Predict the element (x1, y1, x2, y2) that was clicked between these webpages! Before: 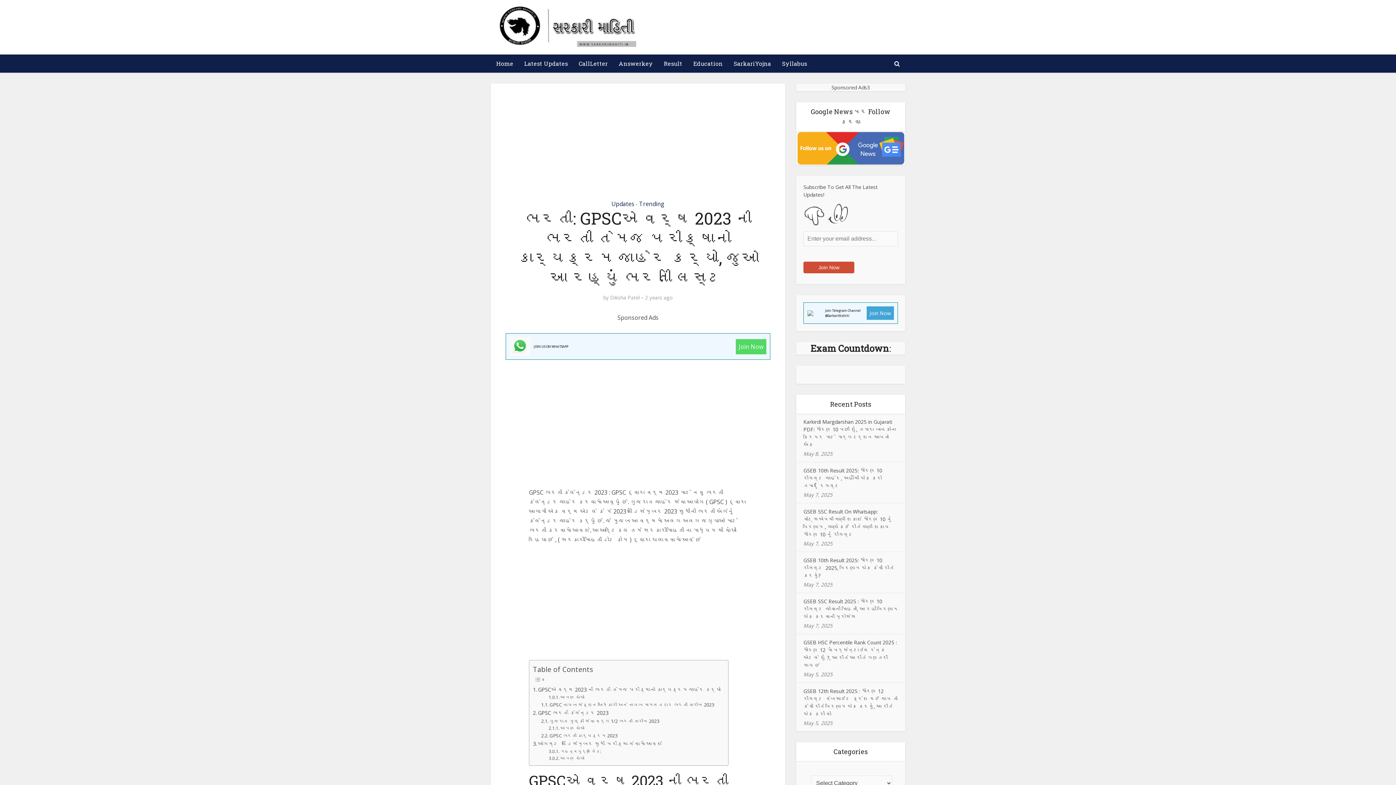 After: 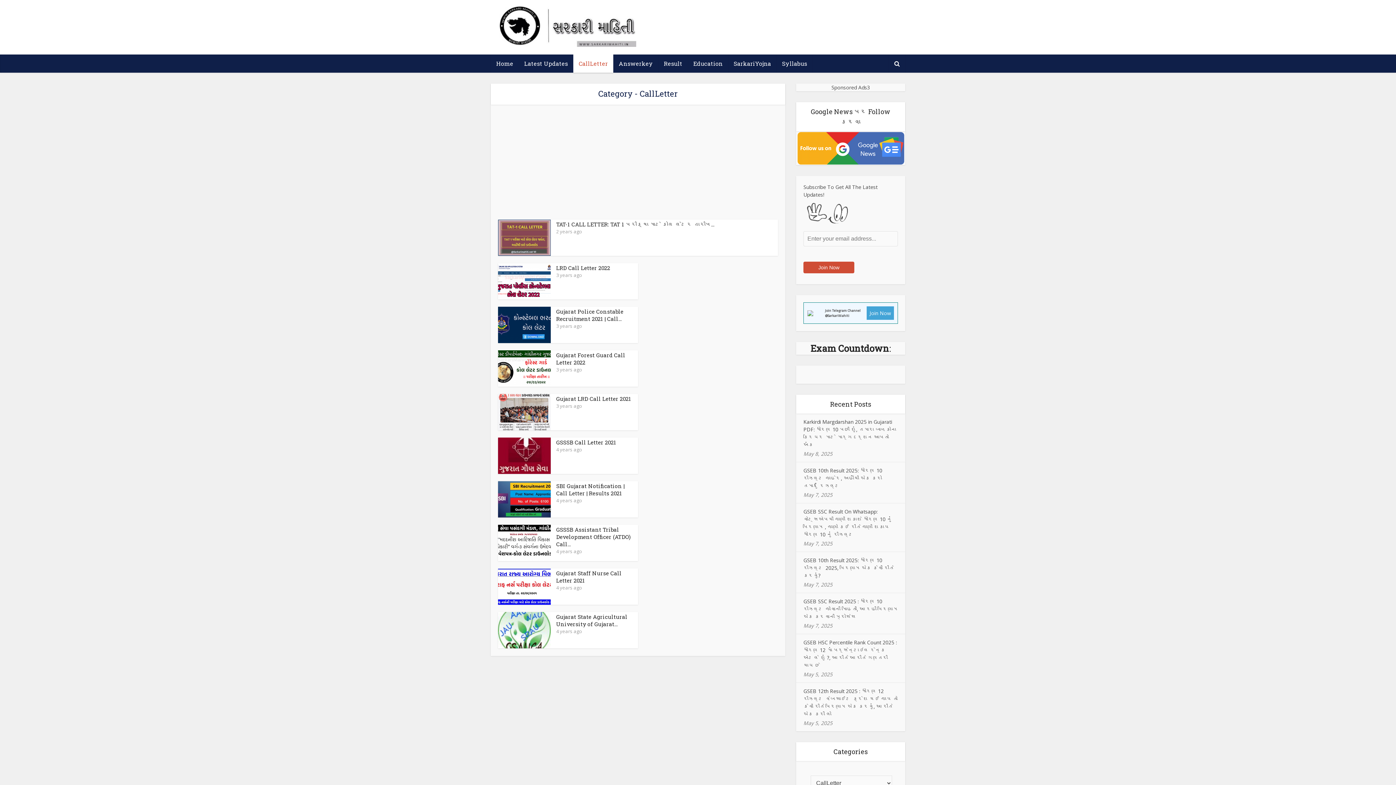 Action: label: CallLetter bbox: (573, 54, 613, 72)